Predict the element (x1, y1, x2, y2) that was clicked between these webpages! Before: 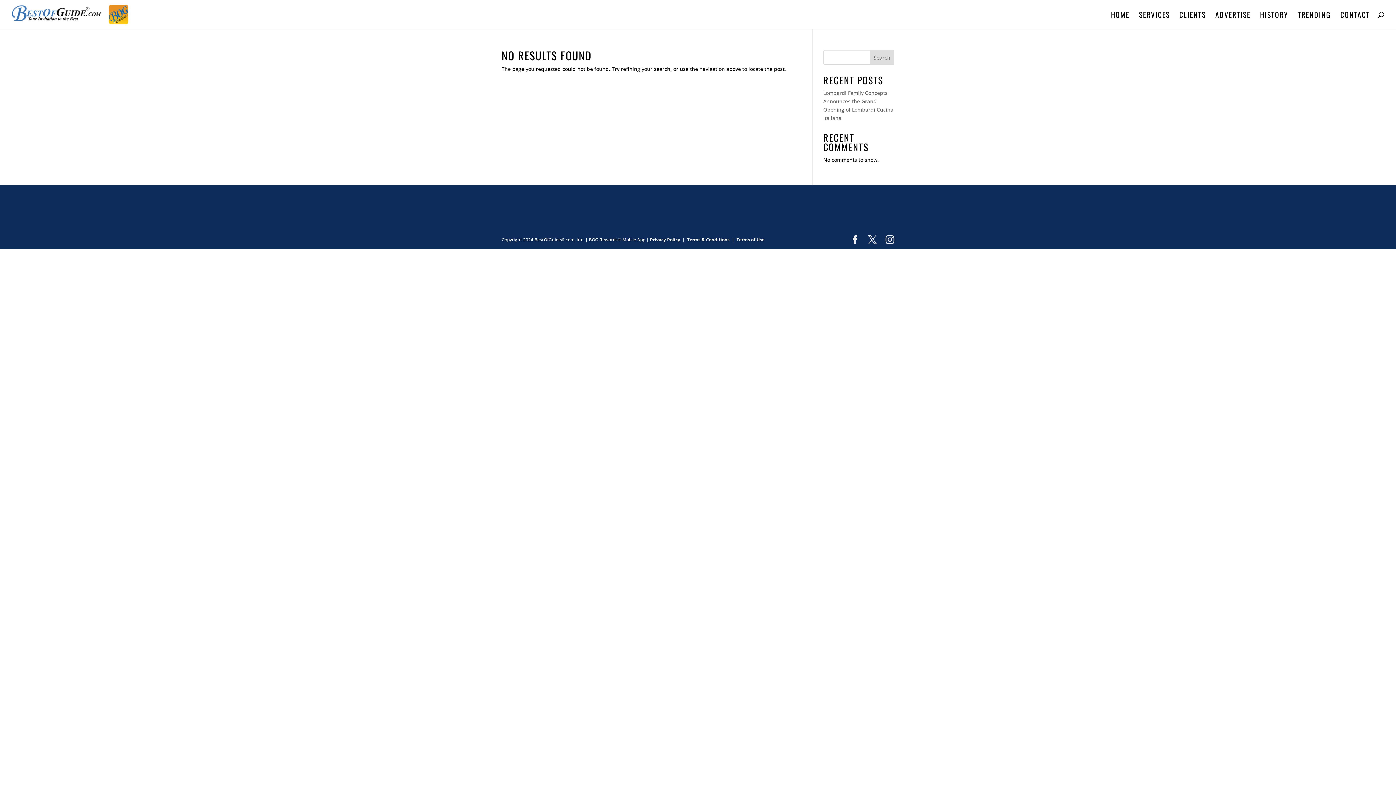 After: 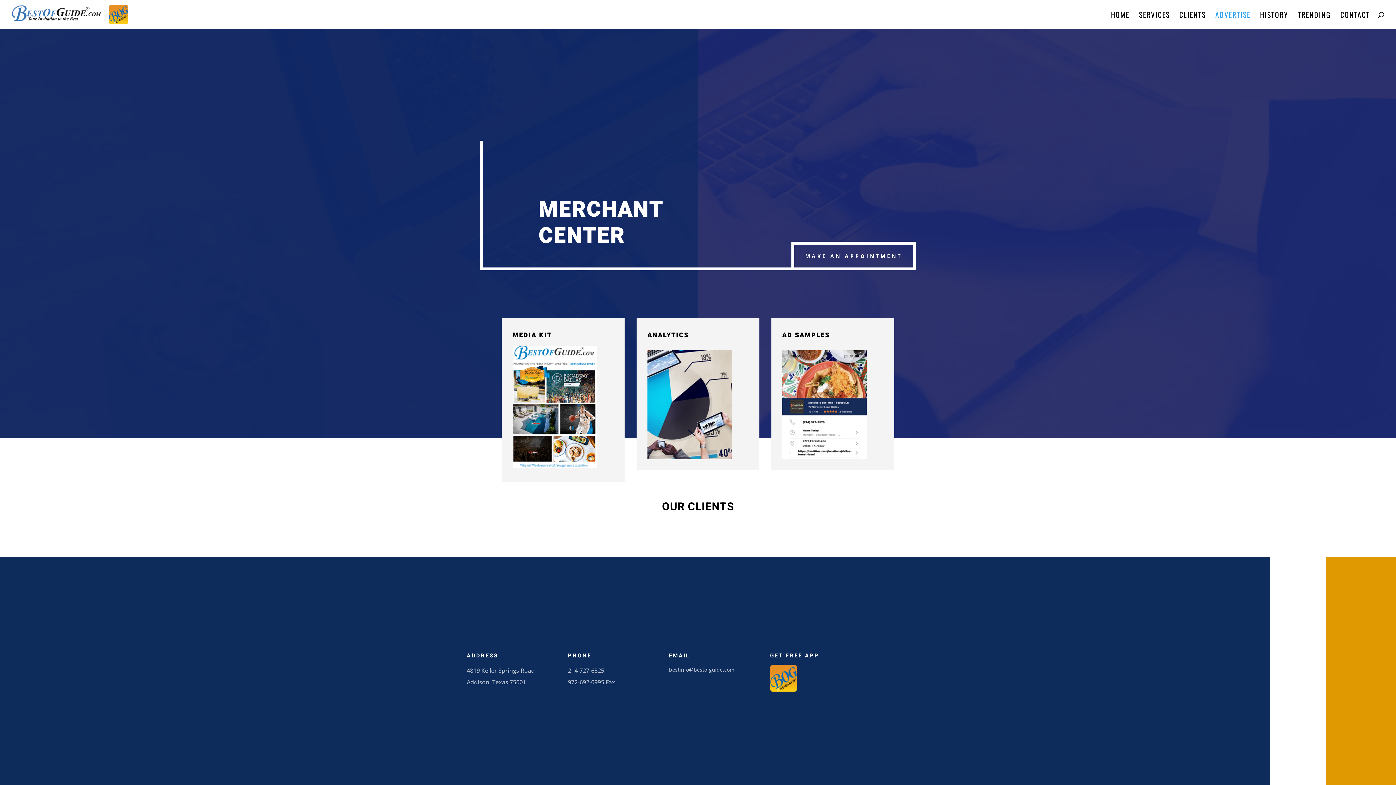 Action: label: ADVERTISE bbox: (1215, 12, 1250, 29)